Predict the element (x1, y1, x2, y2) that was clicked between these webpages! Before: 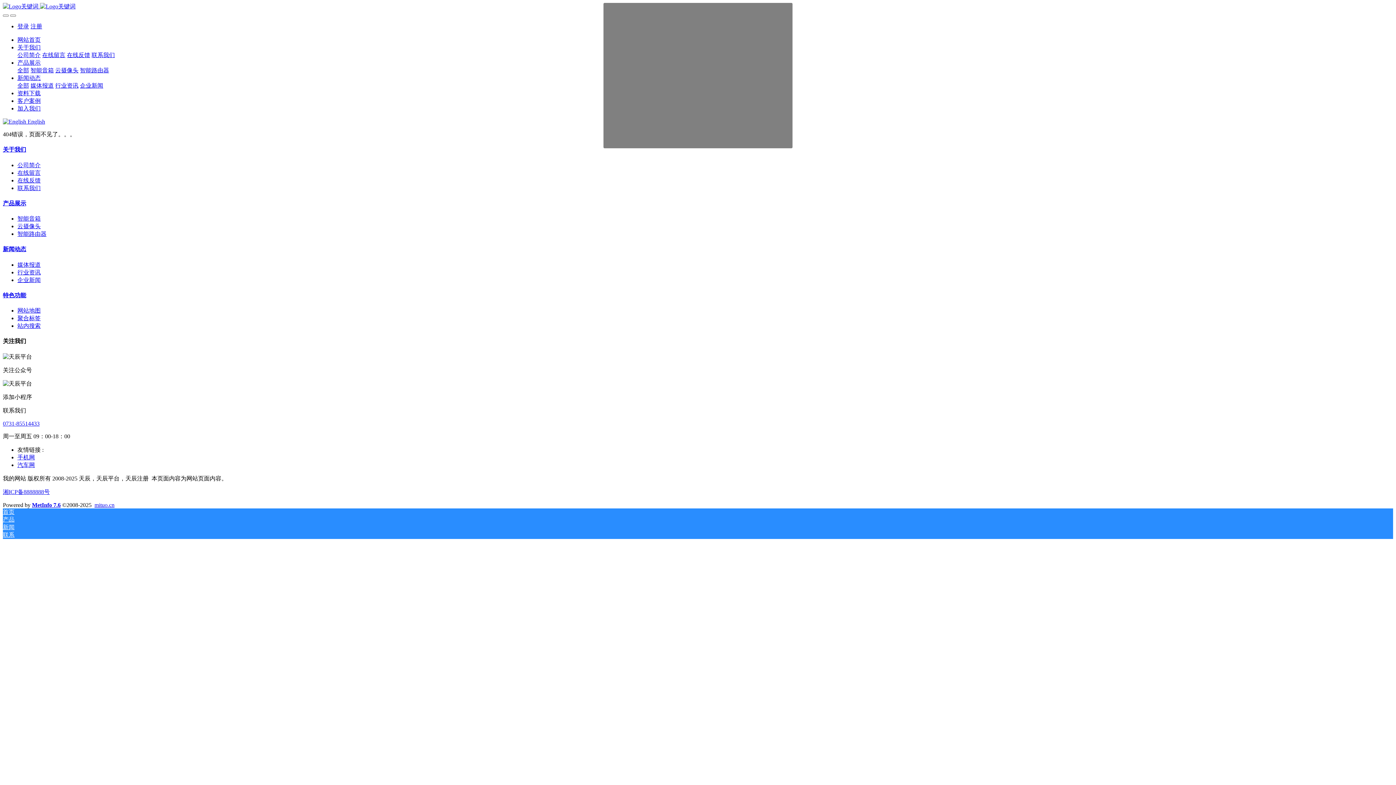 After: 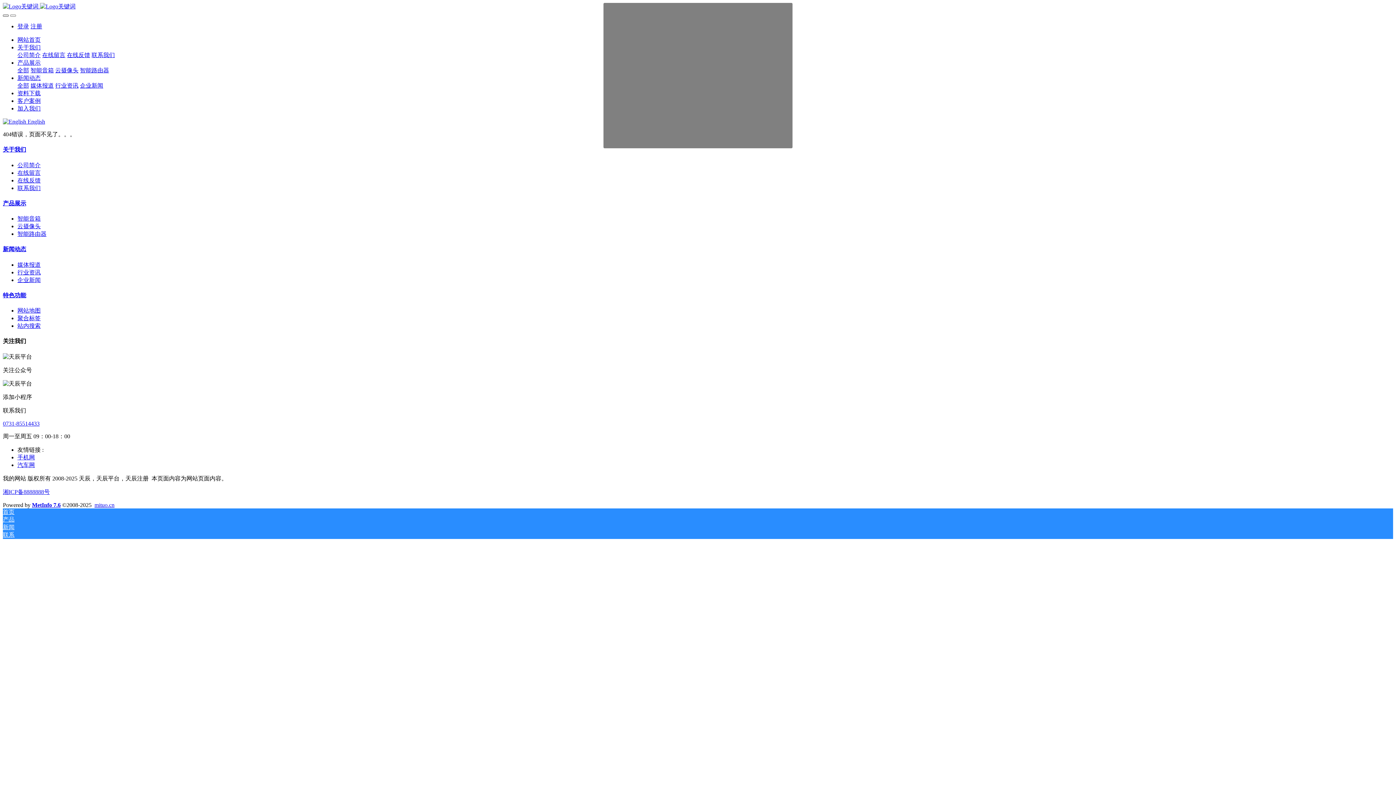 Action: bbox: (2, 14, 8, 16)